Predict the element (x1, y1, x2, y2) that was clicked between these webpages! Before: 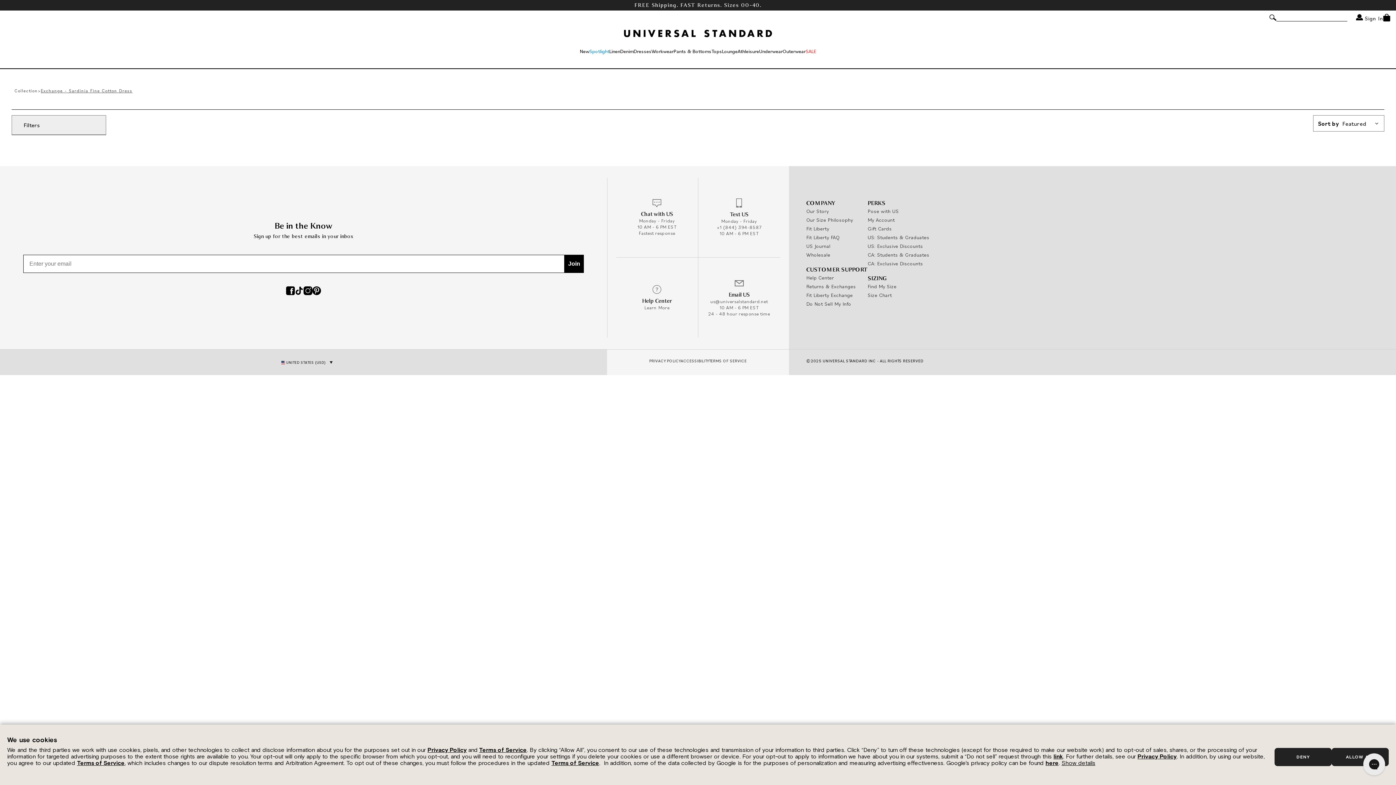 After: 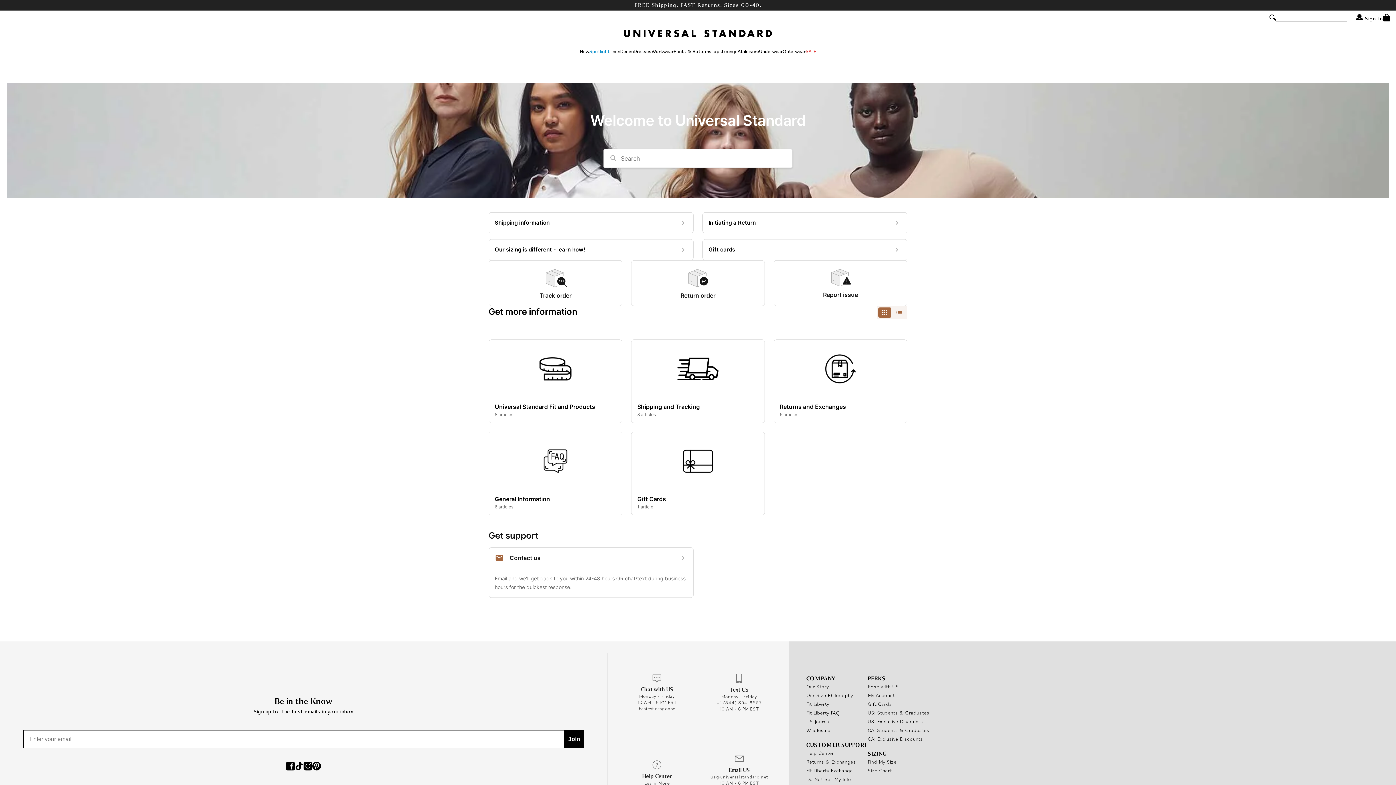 Action: bbox: (616, 257, 698, 337) label: Help Center
Learn More